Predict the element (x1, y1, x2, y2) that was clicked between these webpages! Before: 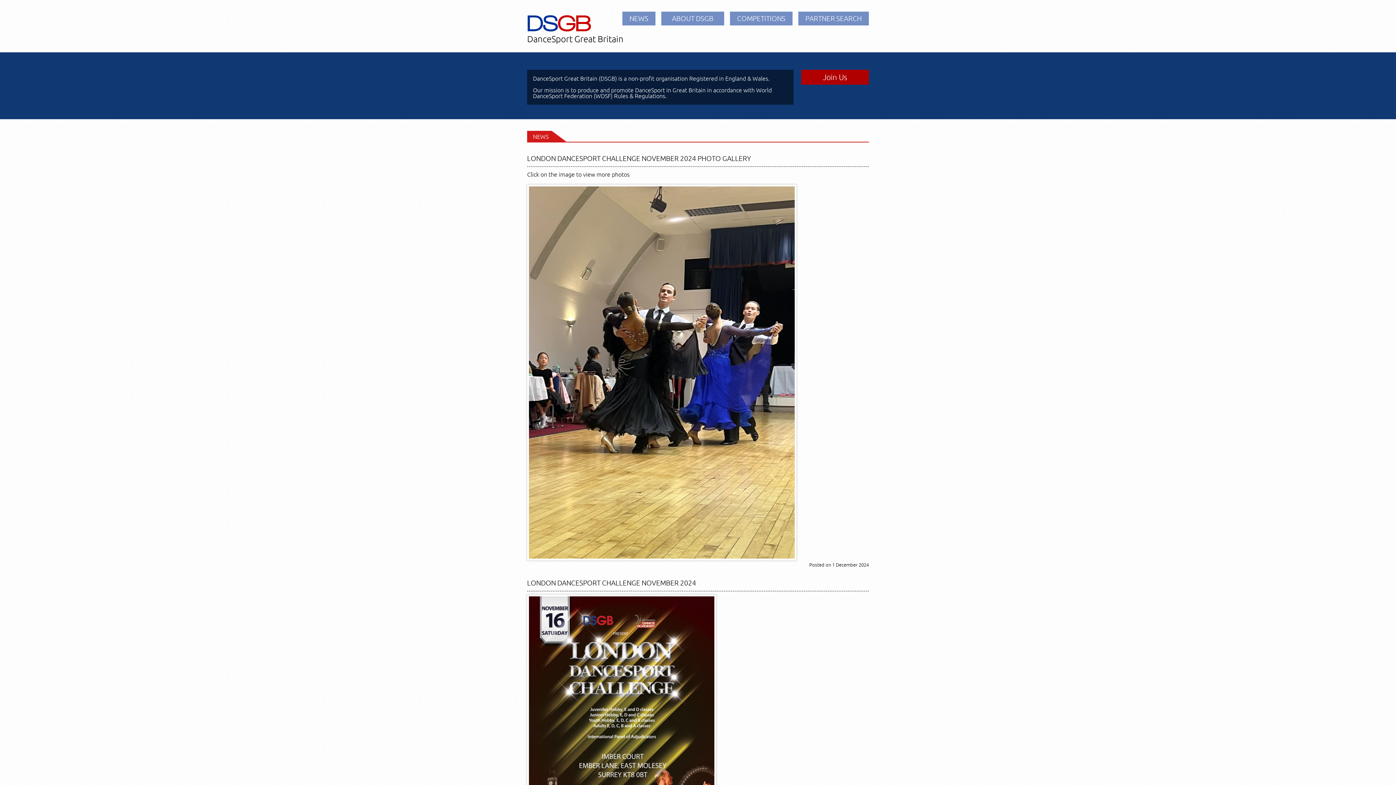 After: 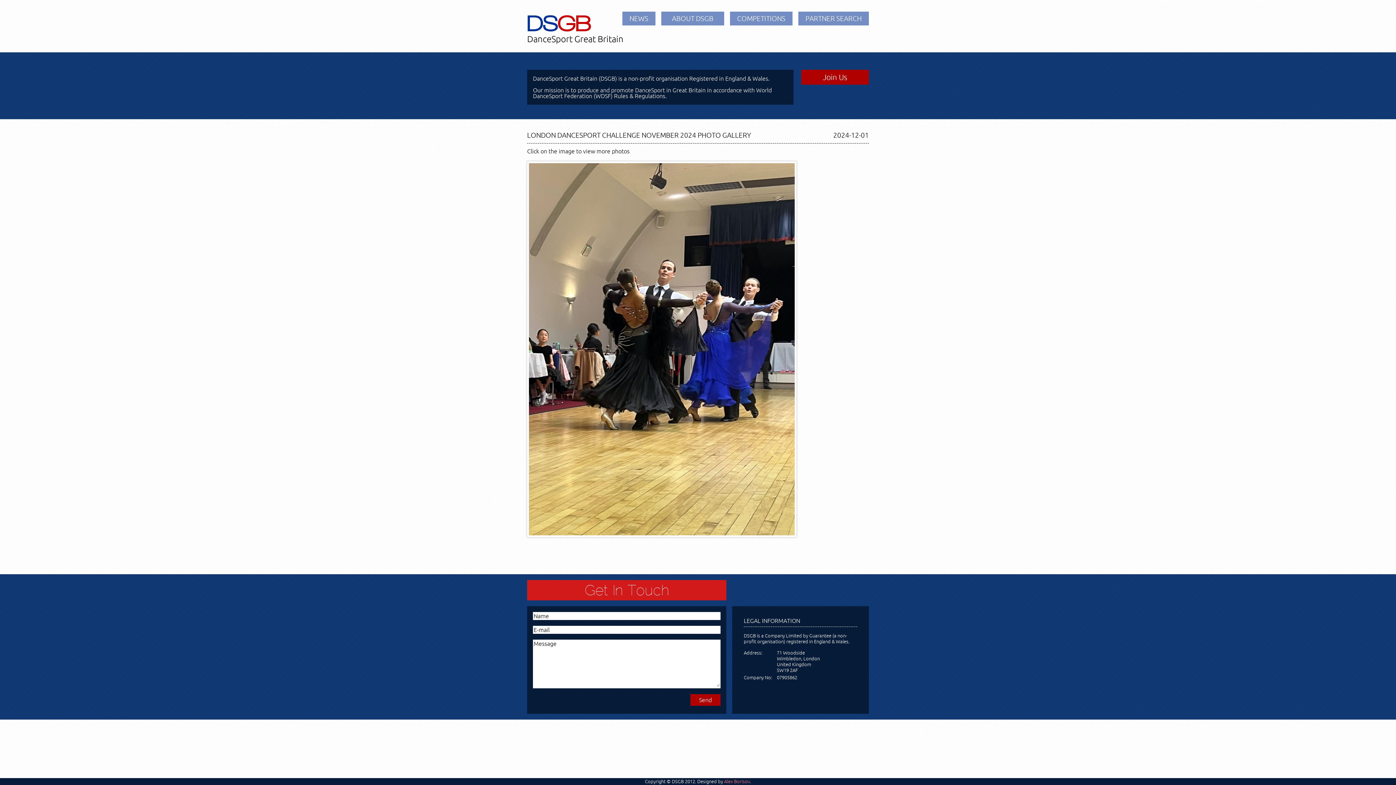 Action: bbox: (527, 154, 751, 162) label: LONDON DANCESPORT CHALLENGE NOVEMBER 2024 PHOTO GALLERY